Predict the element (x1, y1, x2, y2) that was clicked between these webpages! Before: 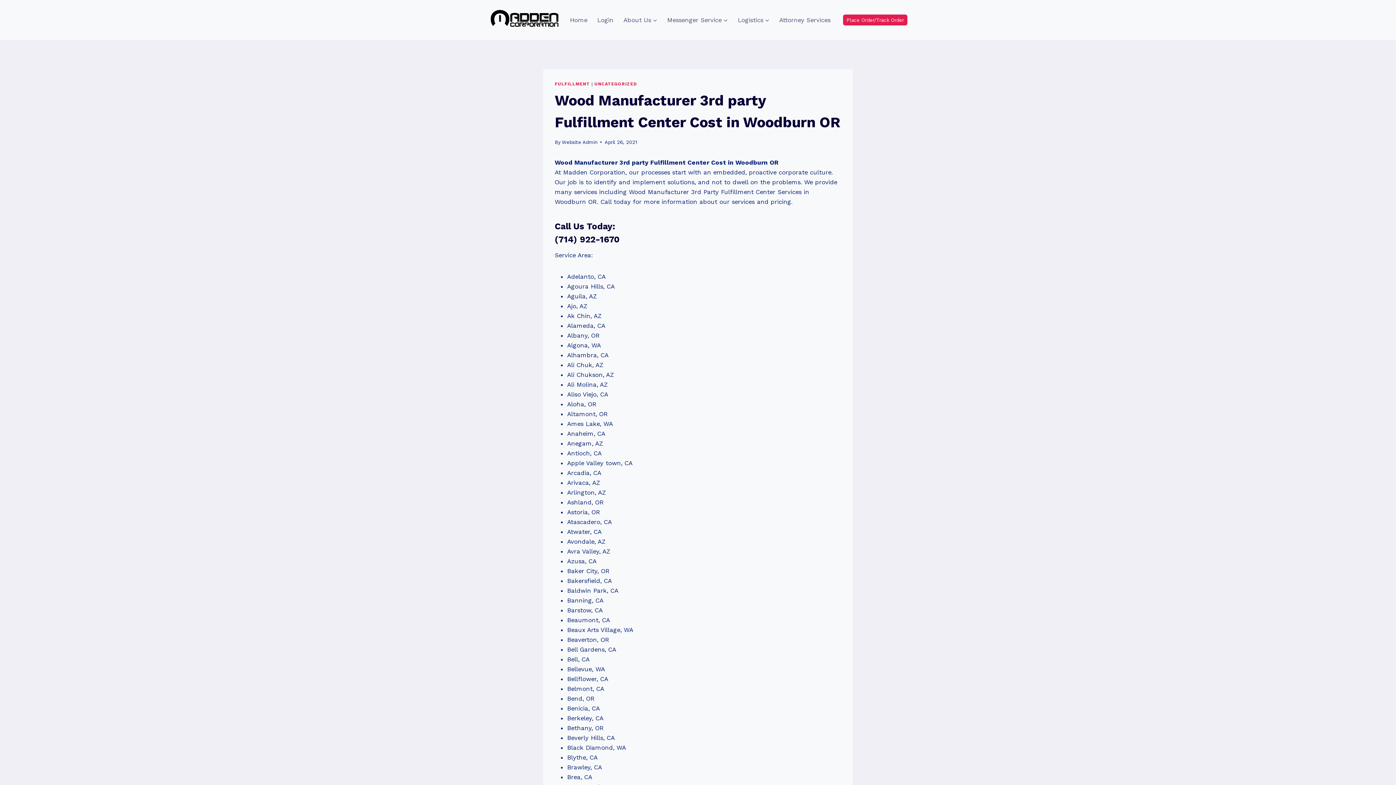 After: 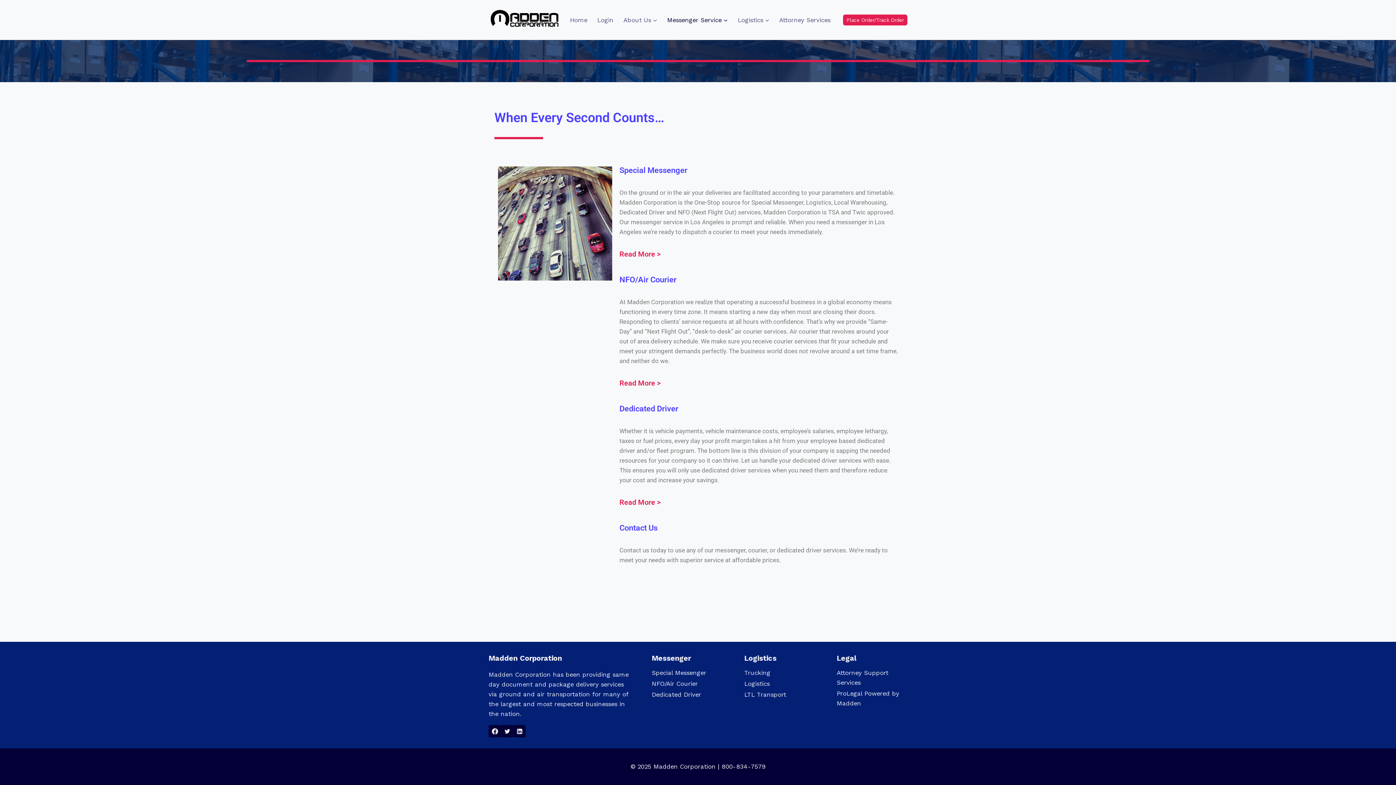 Action: label: Messenger Service bbox: (662, 14, 733, 25)